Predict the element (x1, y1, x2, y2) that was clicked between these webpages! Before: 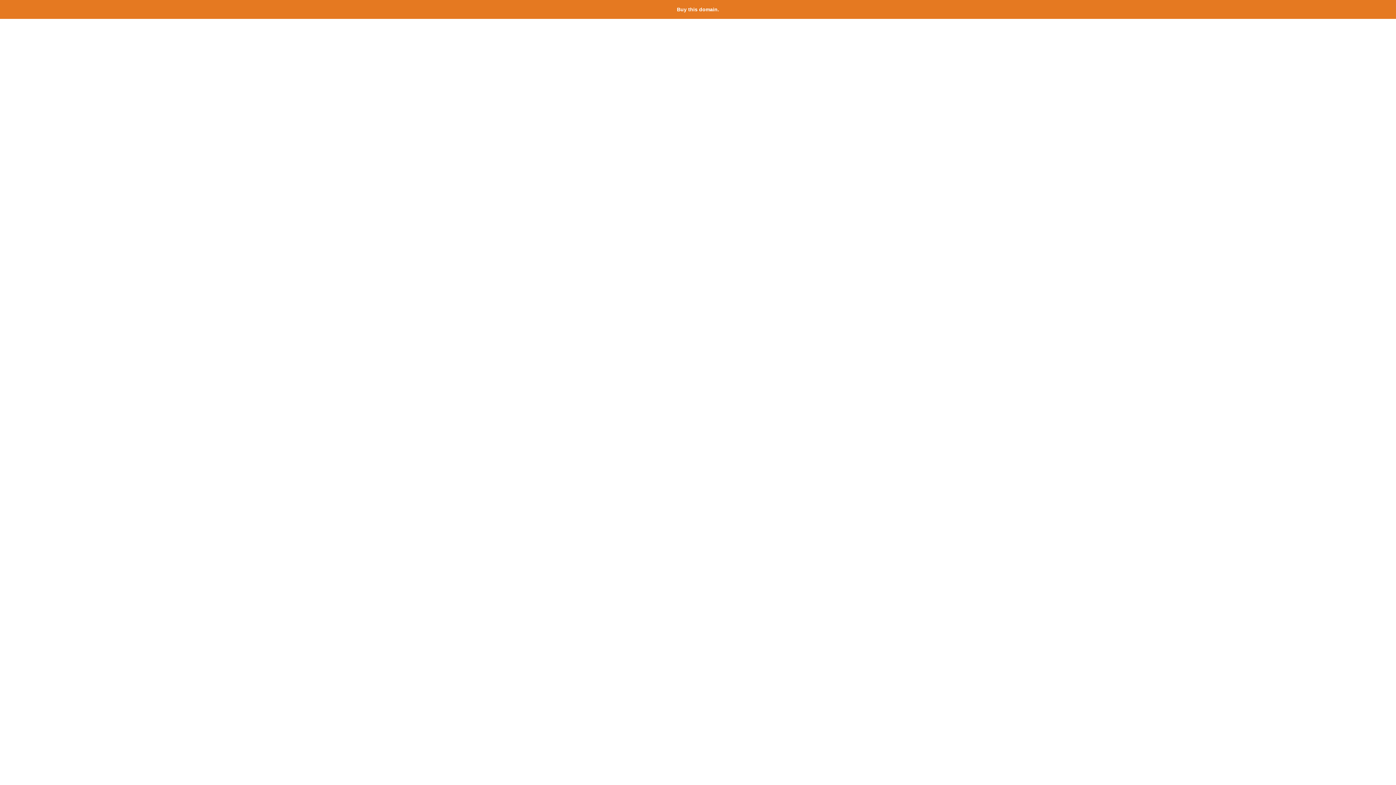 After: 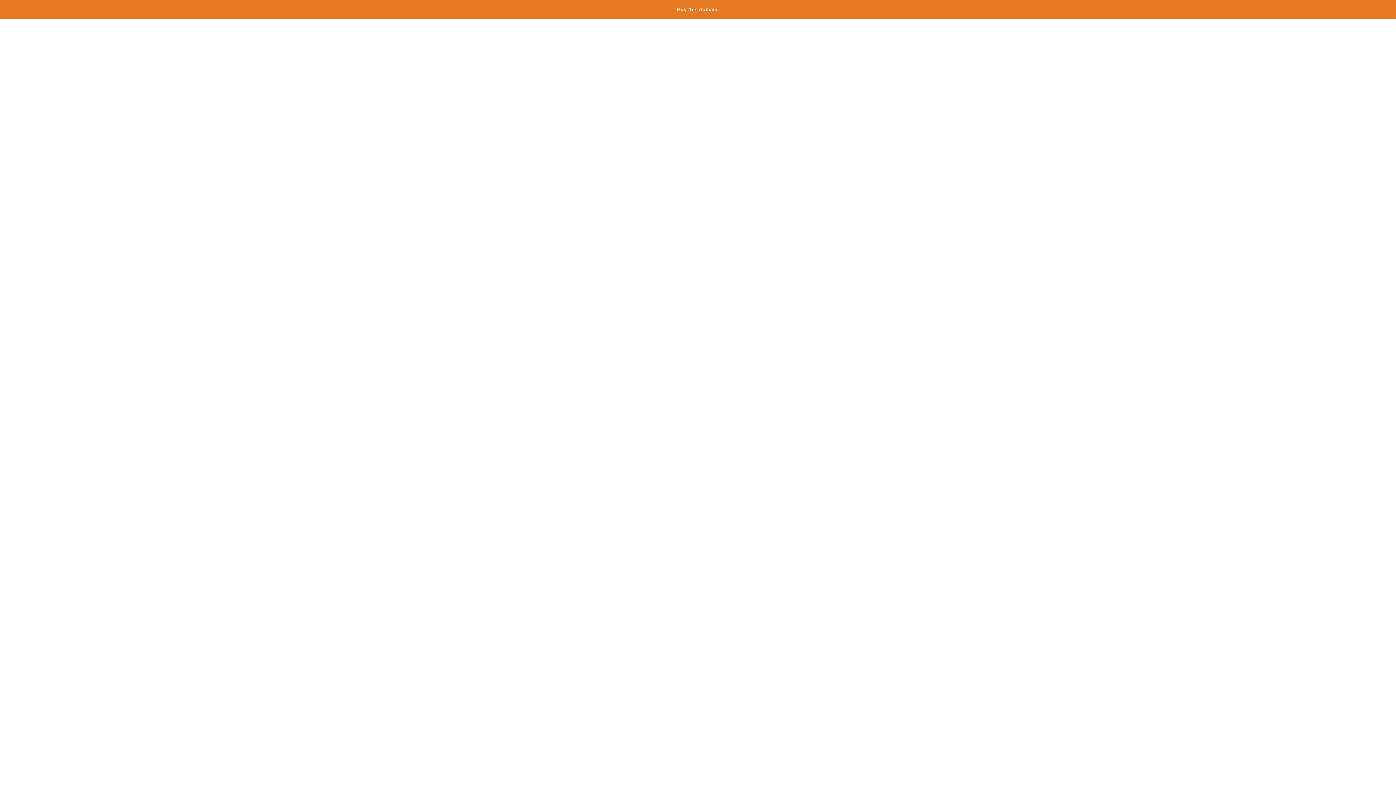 Action: label: Buy this domain. bbox: (677, 6, 719, 12)